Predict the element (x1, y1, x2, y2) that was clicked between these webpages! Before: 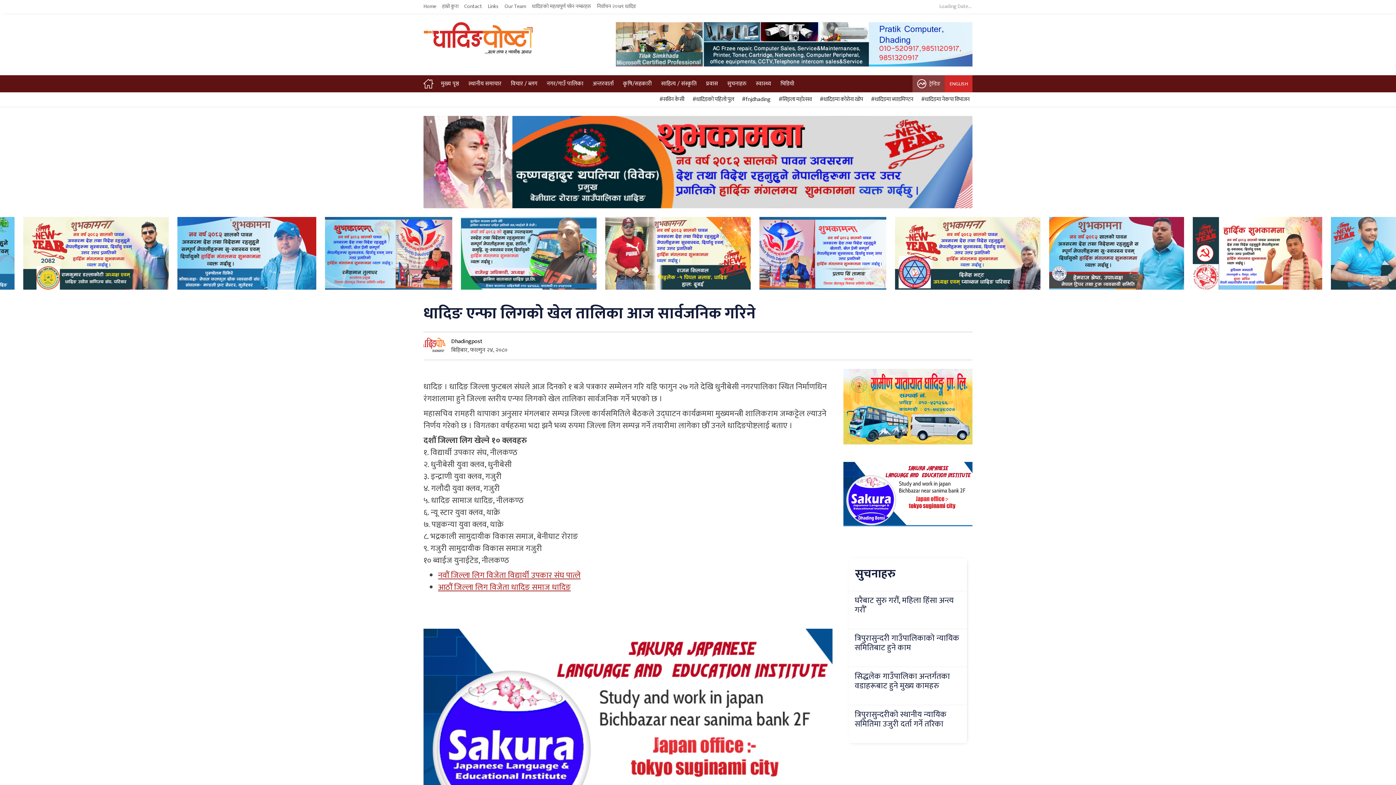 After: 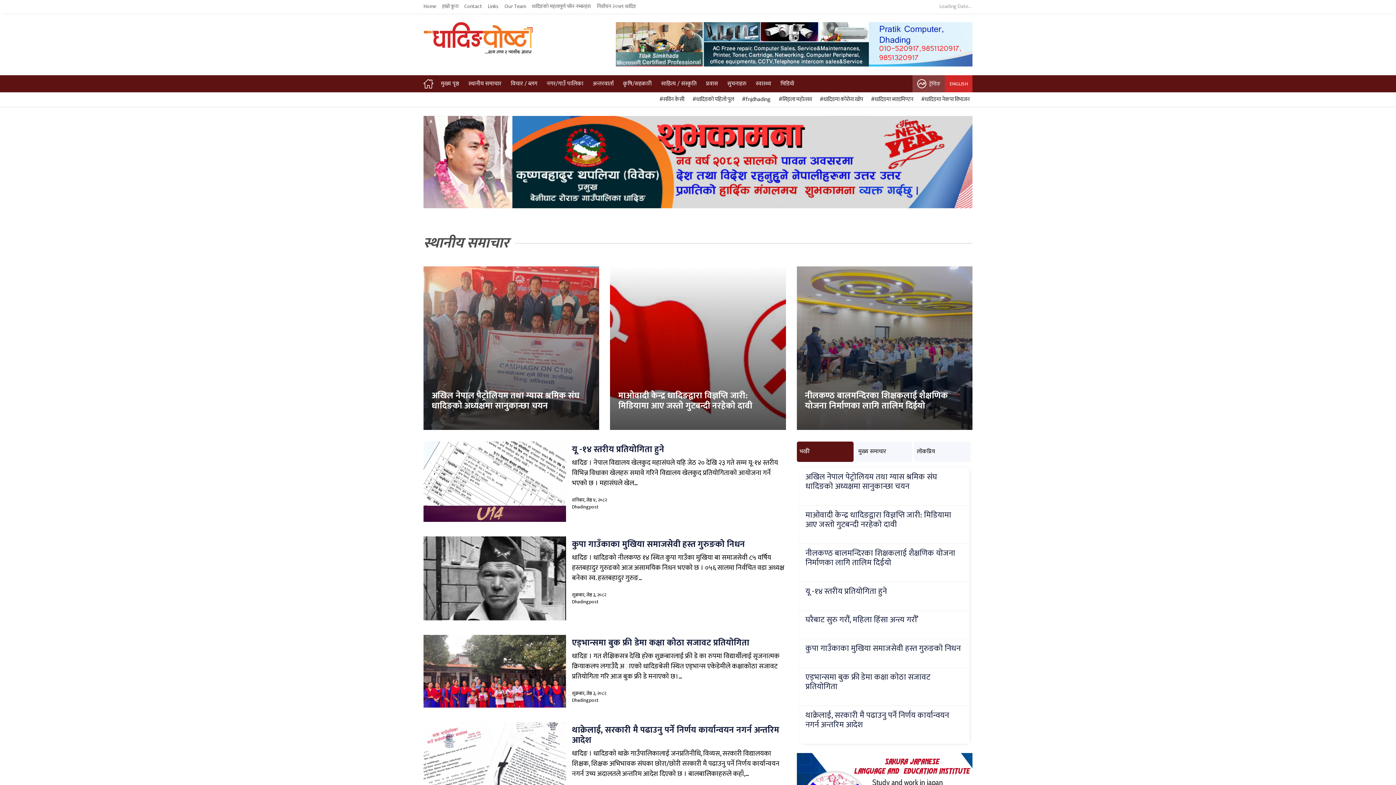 Action: bbox: (465, 75, 504, 92) label: स्थानीय समाचार